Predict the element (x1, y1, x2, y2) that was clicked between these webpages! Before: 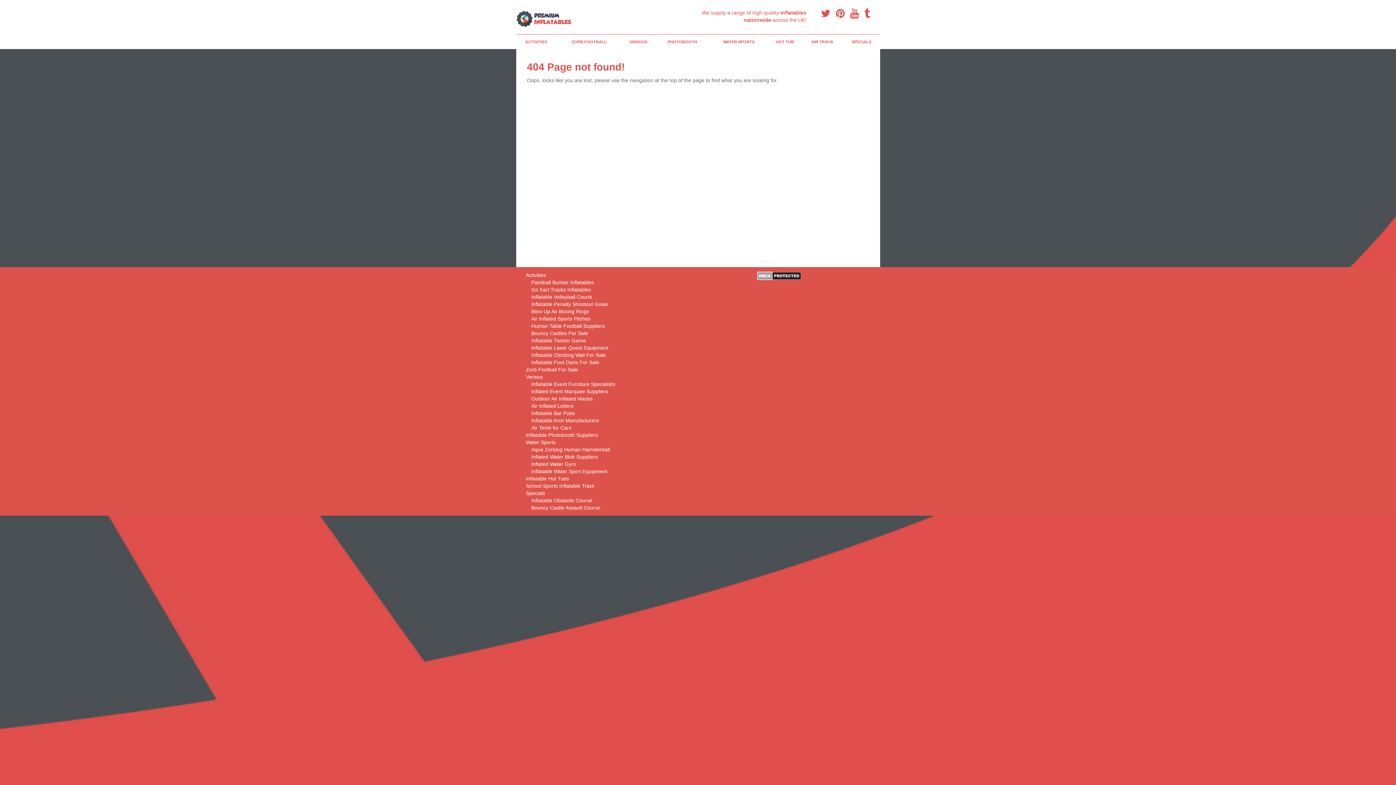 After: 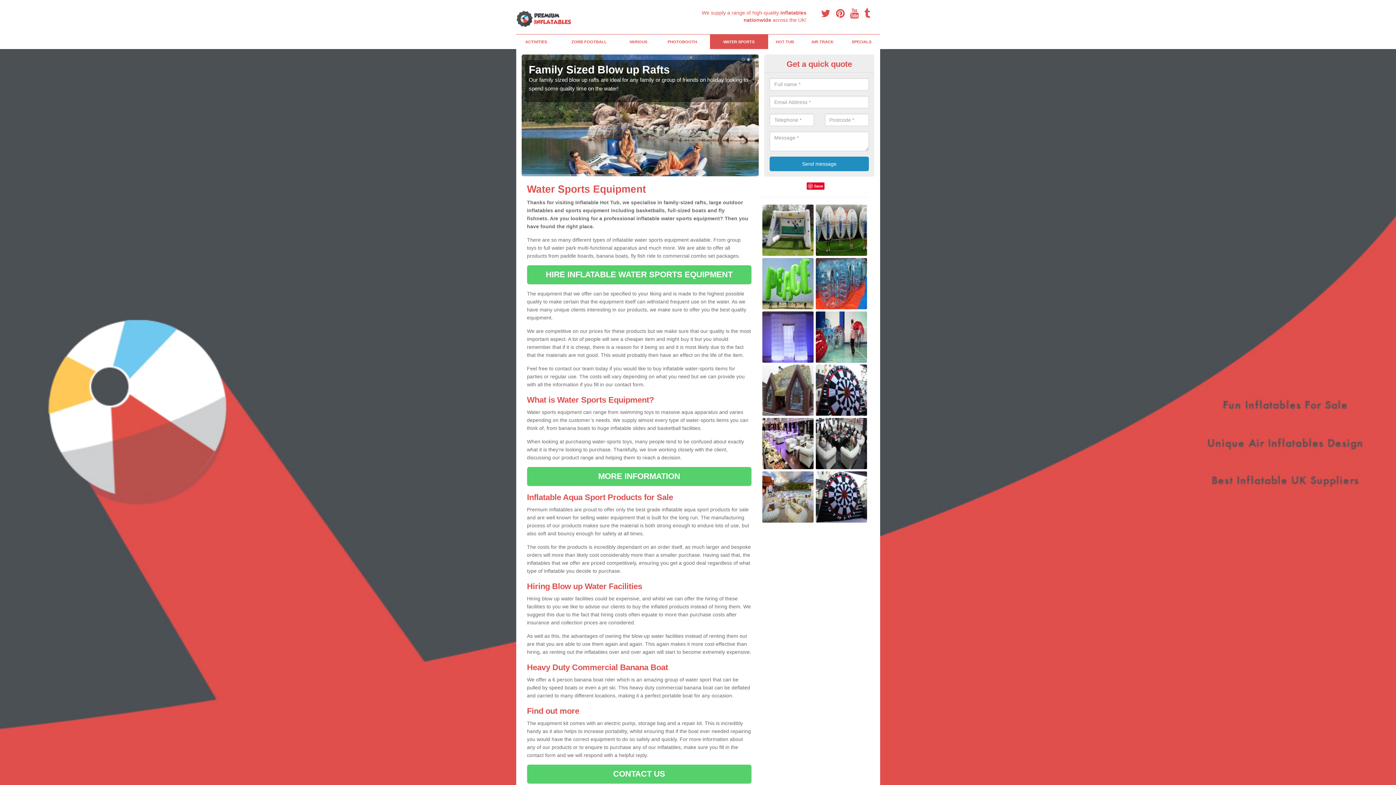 Action: bbox: (526, 468, 751, 475) label: Inflatable Water Sport Equipment